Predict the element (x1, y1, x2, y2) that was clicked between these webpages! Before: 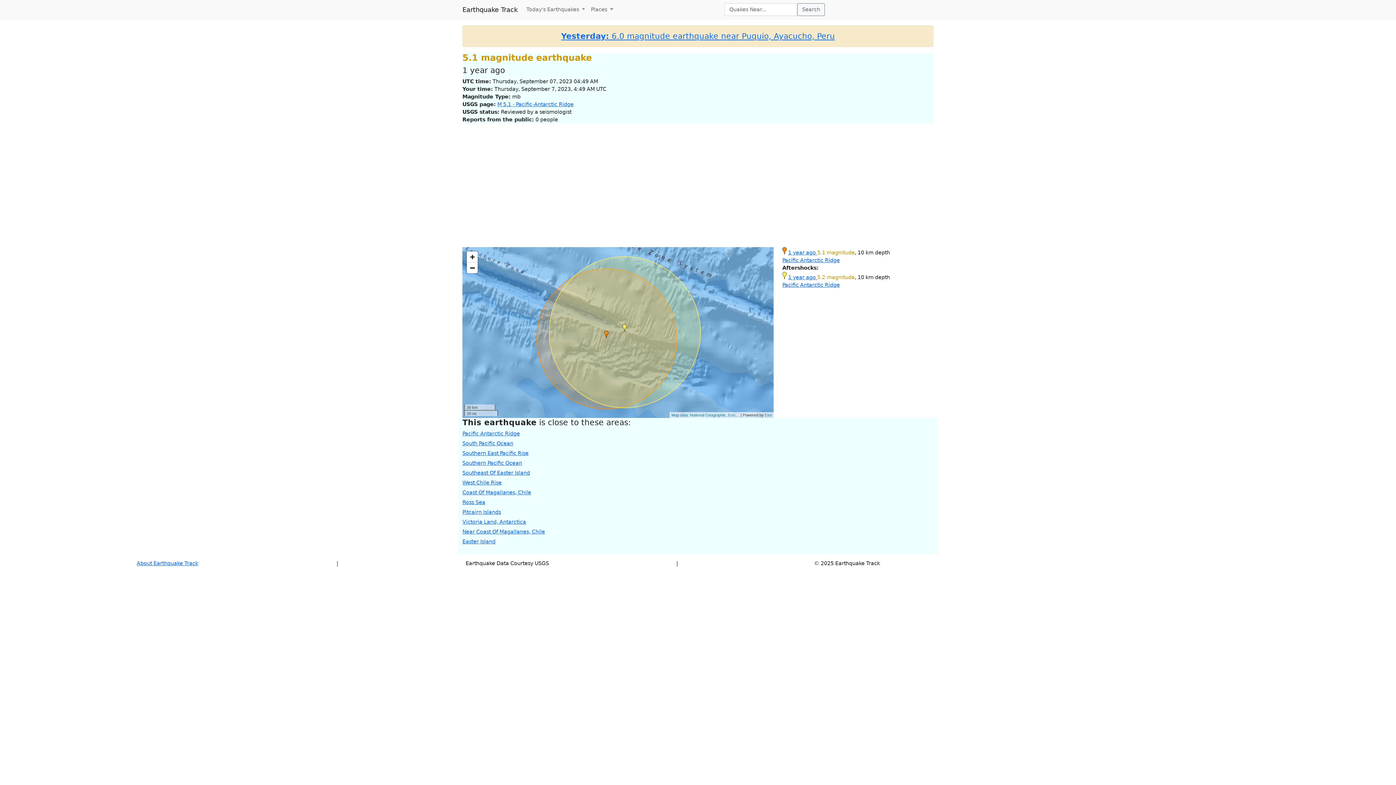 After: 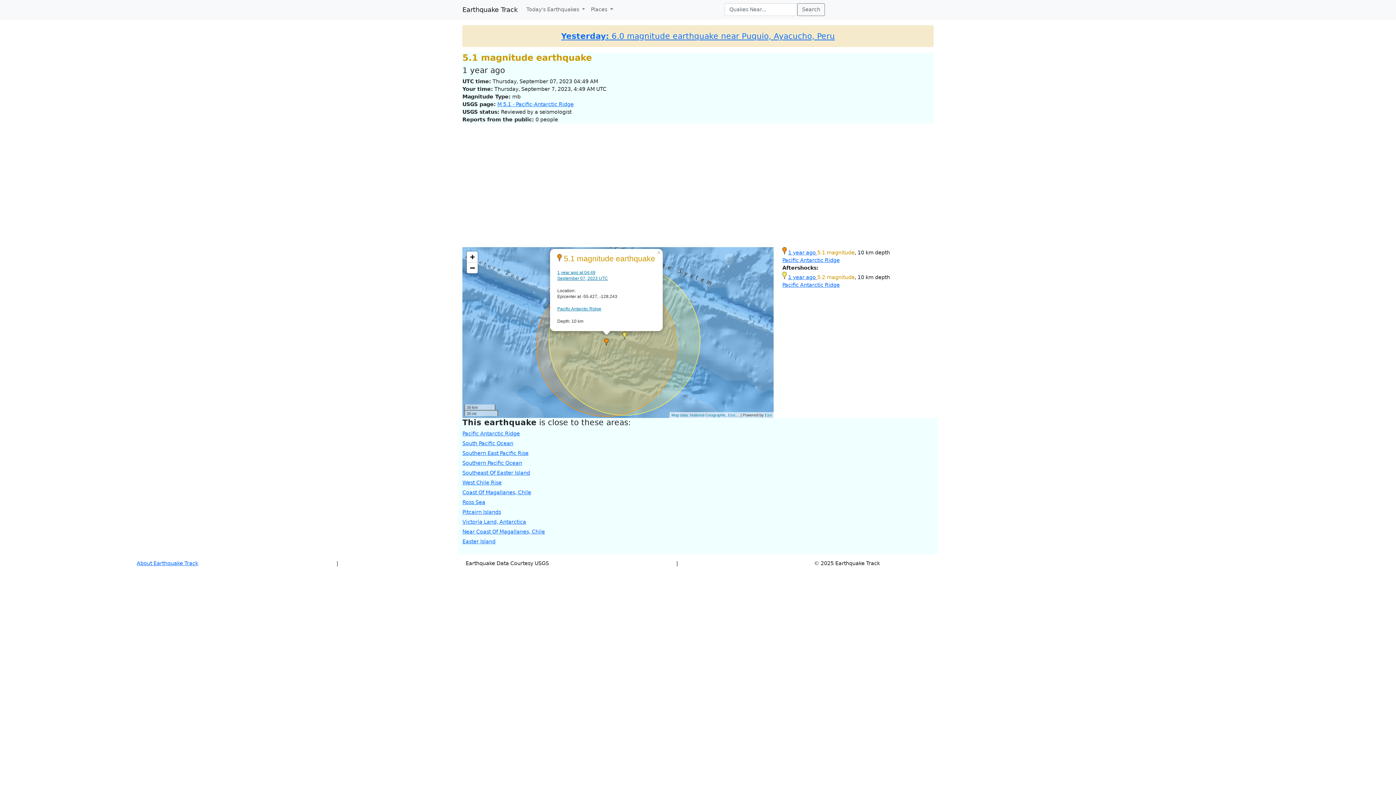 Action: bbox: (604, 330, 608, 338)